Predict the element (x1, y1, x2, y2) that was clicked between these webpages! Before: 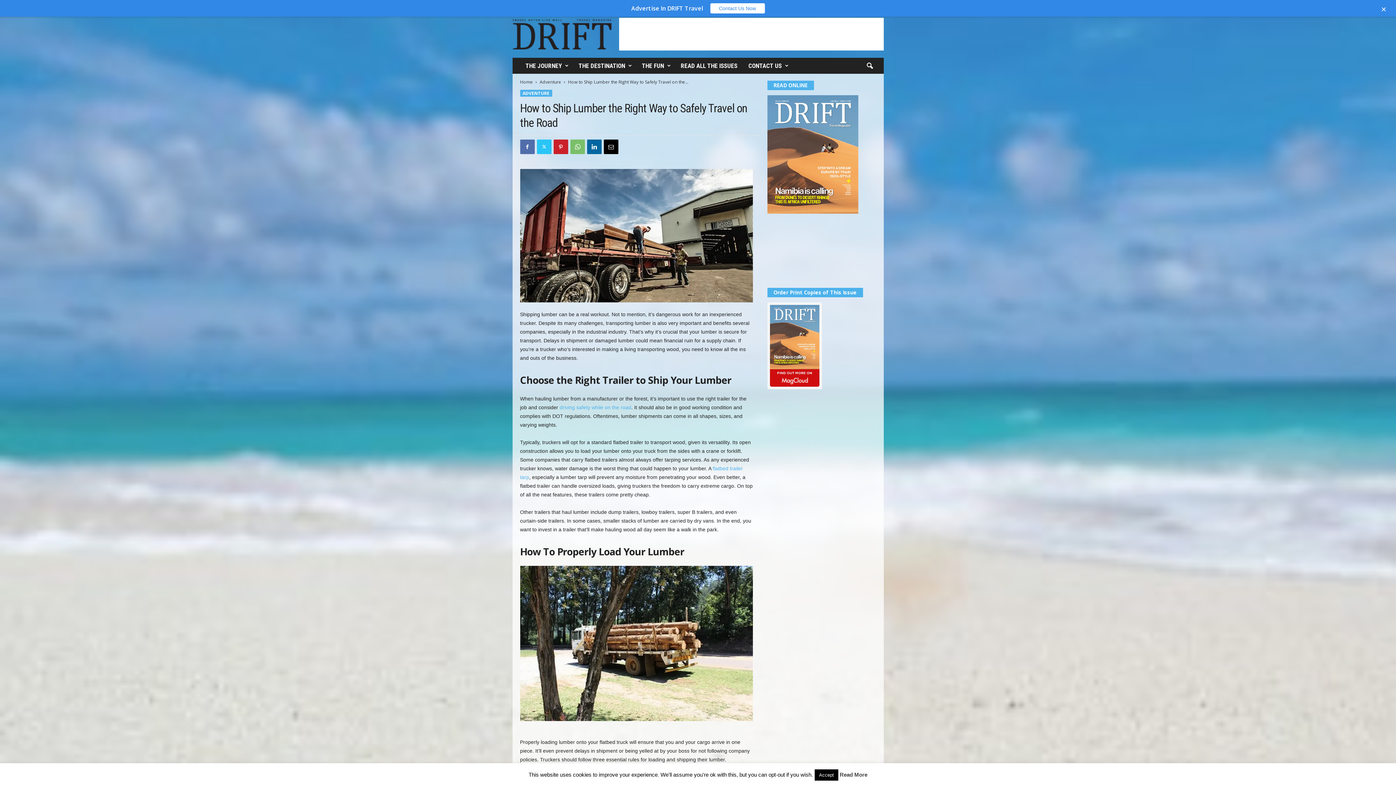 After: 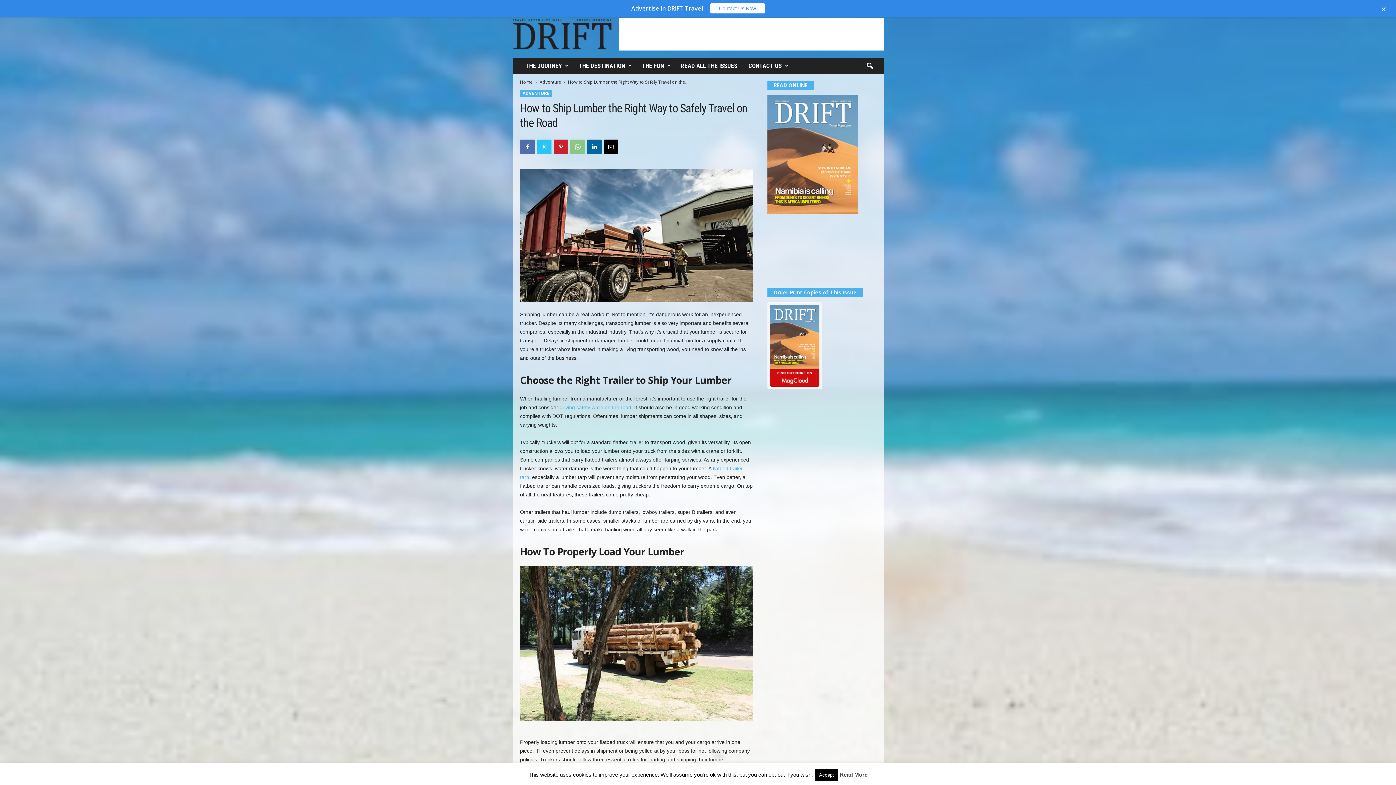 Action: bbox: (570, 139, 584, 154)